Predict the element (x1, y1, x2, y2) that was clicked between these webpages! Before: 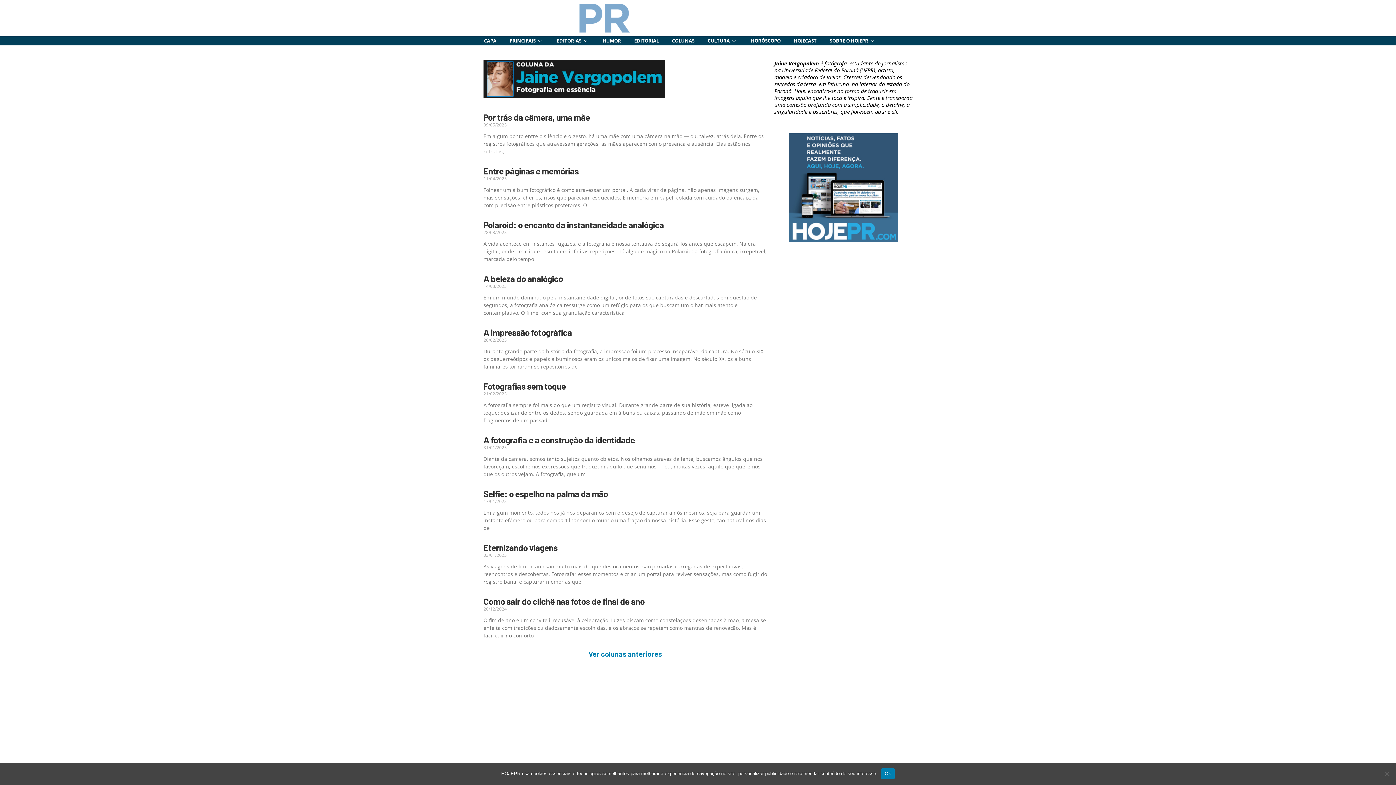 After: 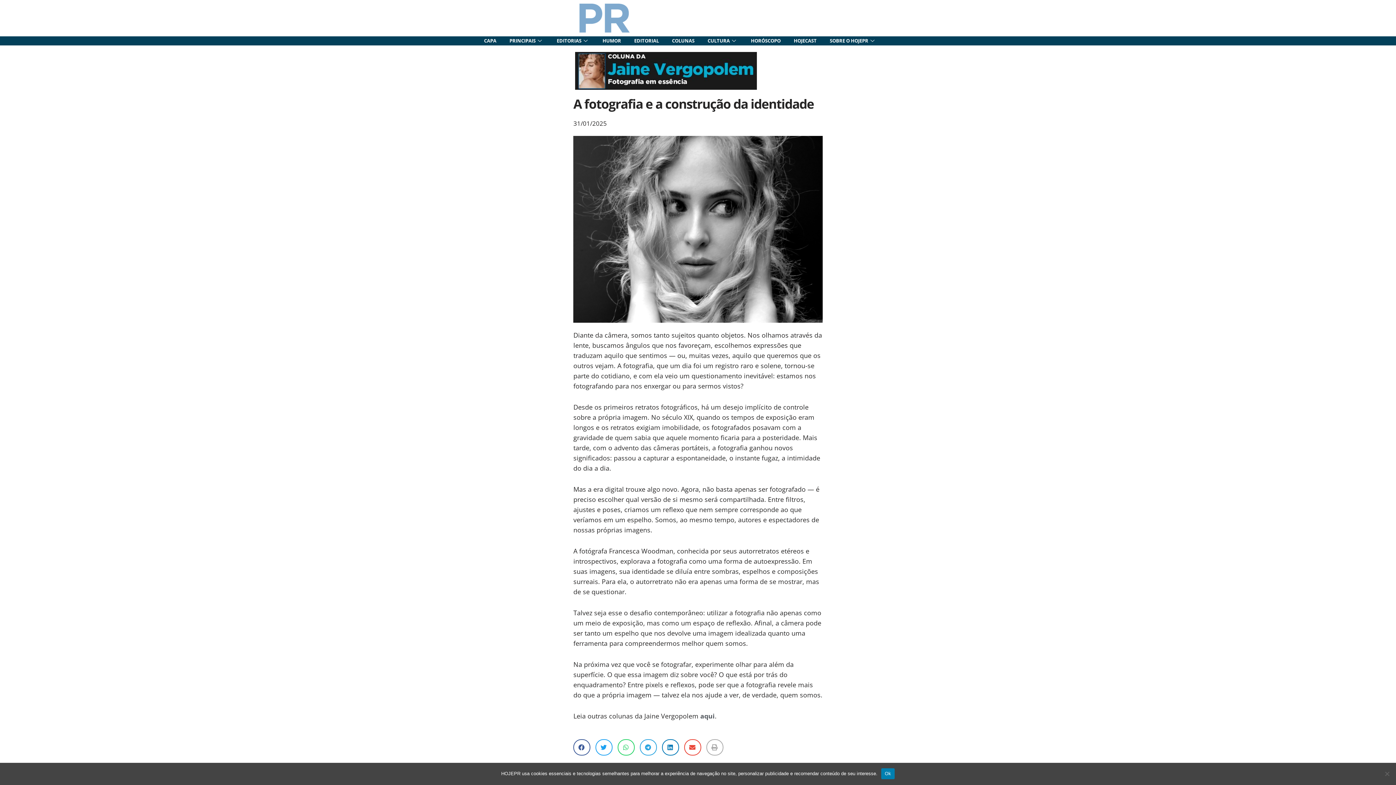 Action: label: A fotografia e a construção da identidade bbox: (483, 434, 635, 445)